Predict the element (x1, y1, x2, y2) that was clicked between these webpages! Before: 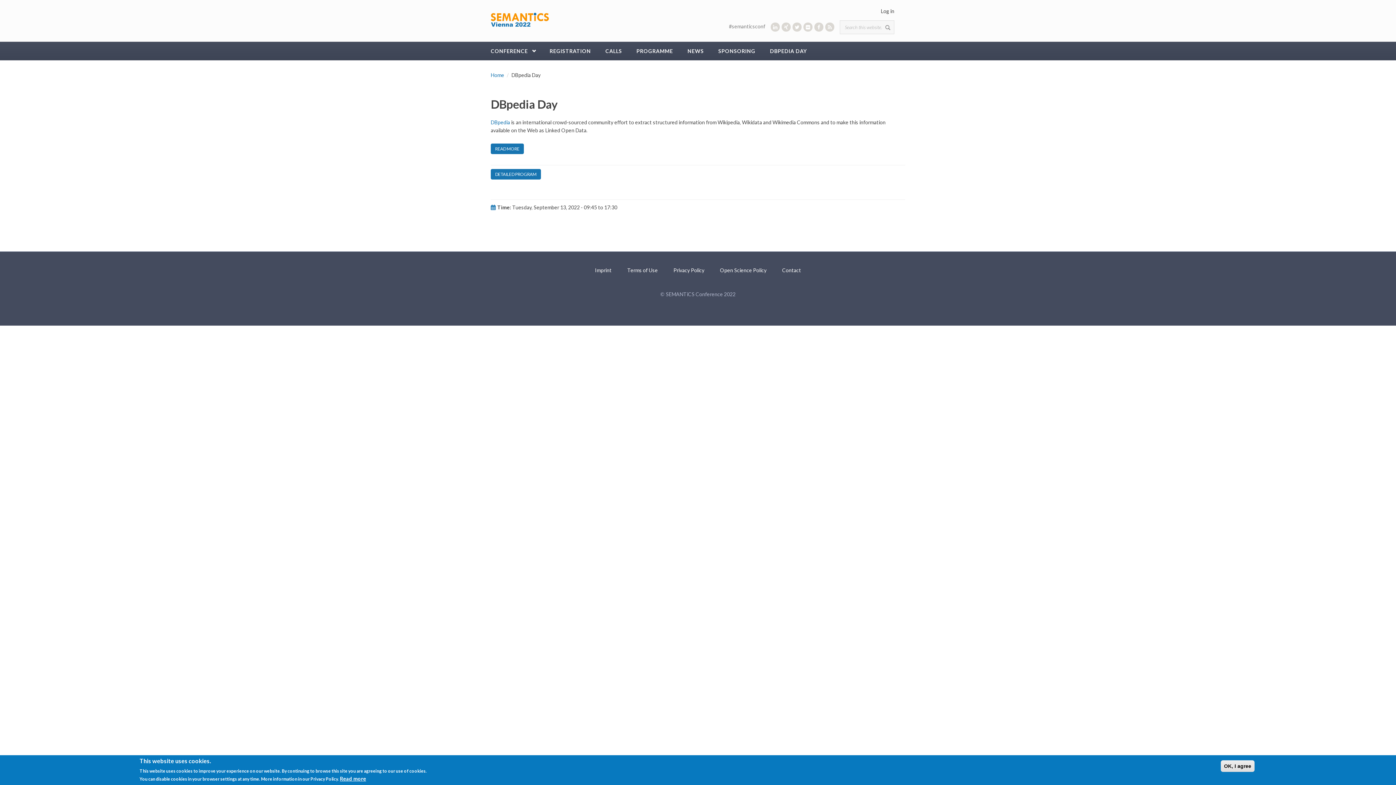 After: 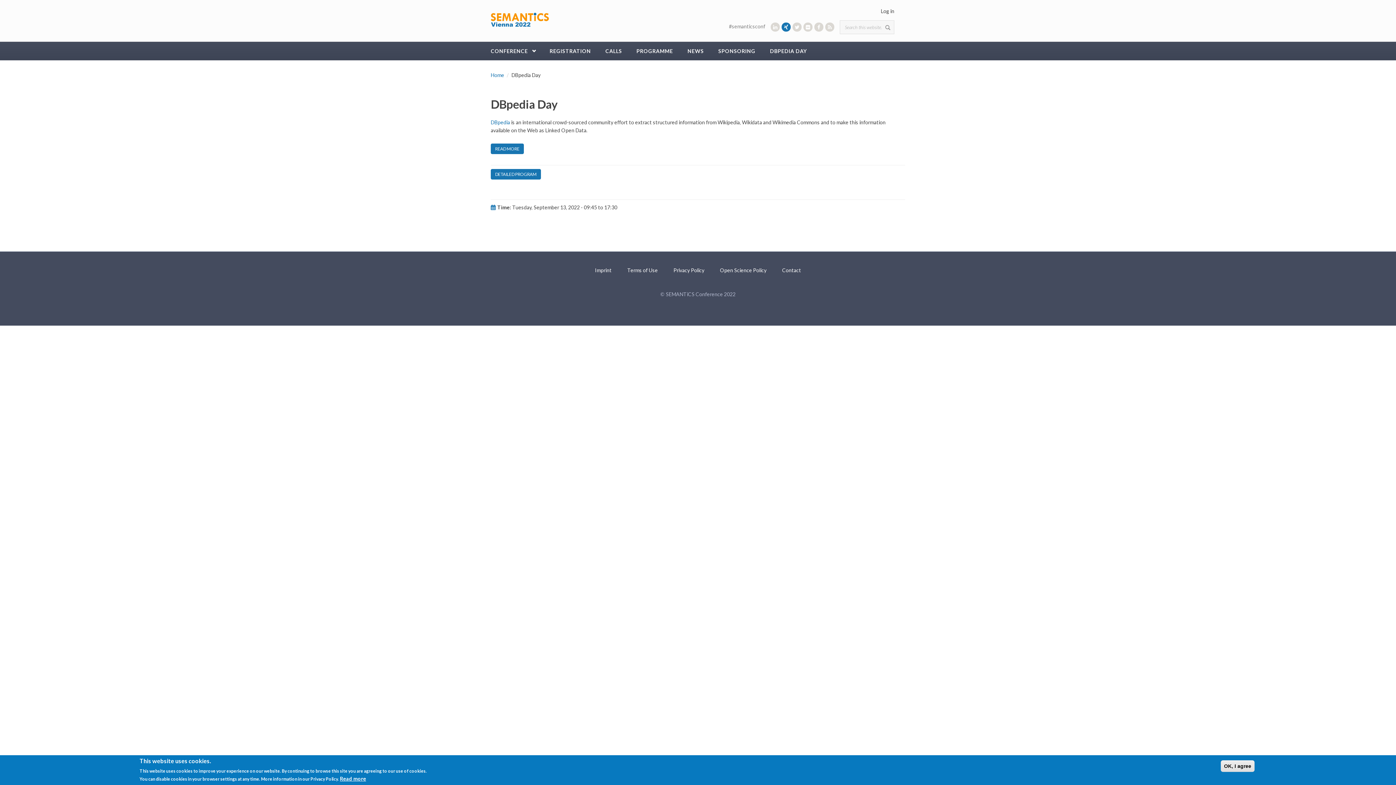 Action: bbox: (781, 22, 790, 31)